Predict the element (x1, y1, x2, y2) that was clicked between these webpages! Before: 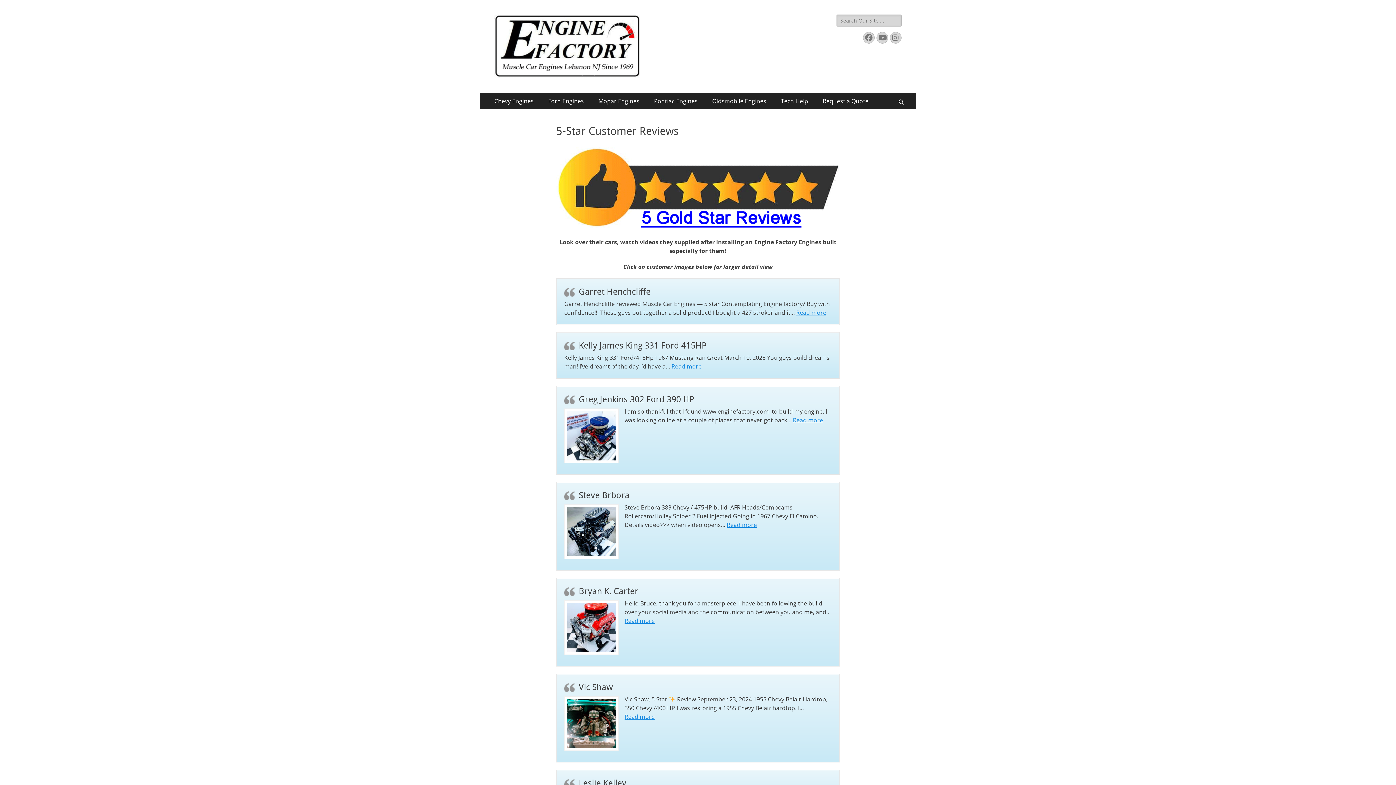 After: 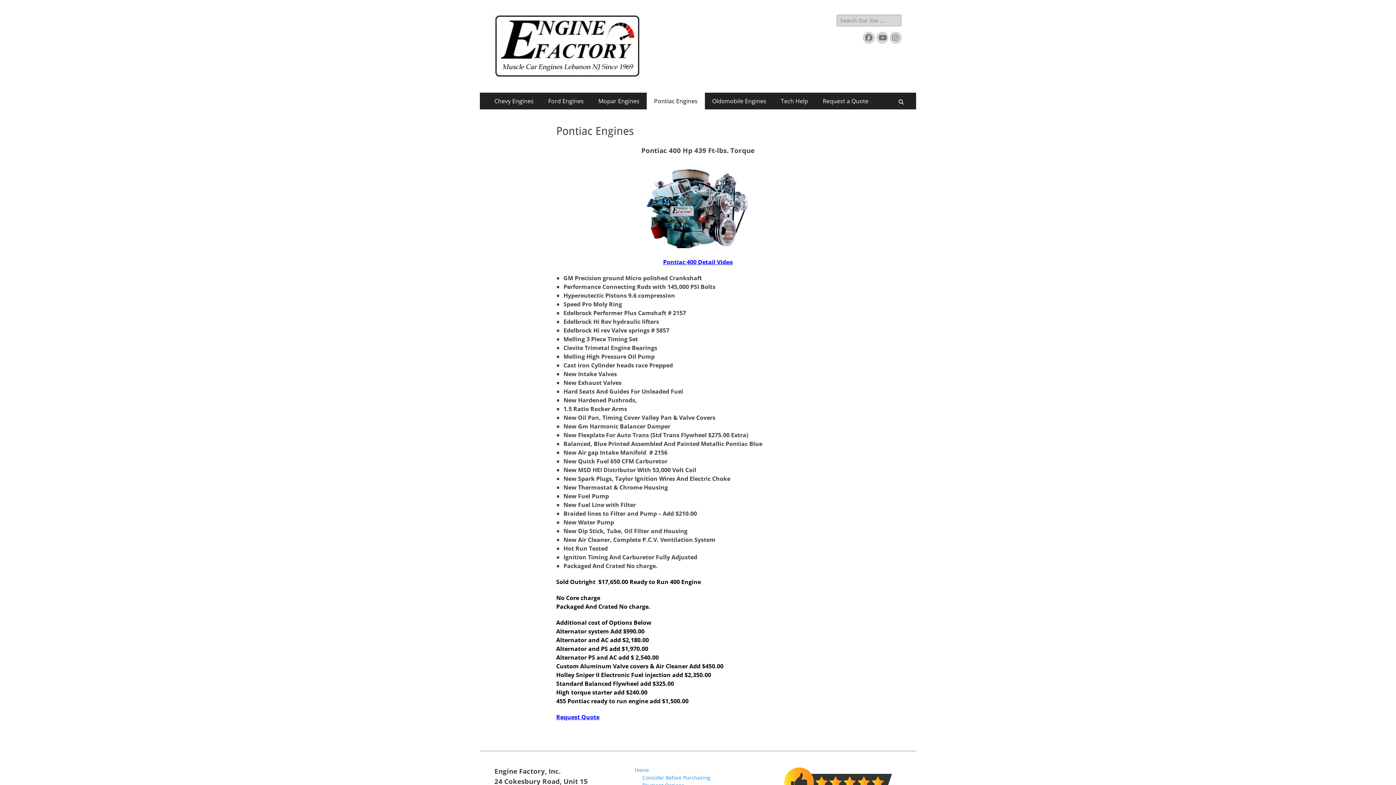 Action: label: Pontiac Engines bbox: (646, 92, 705, 109)